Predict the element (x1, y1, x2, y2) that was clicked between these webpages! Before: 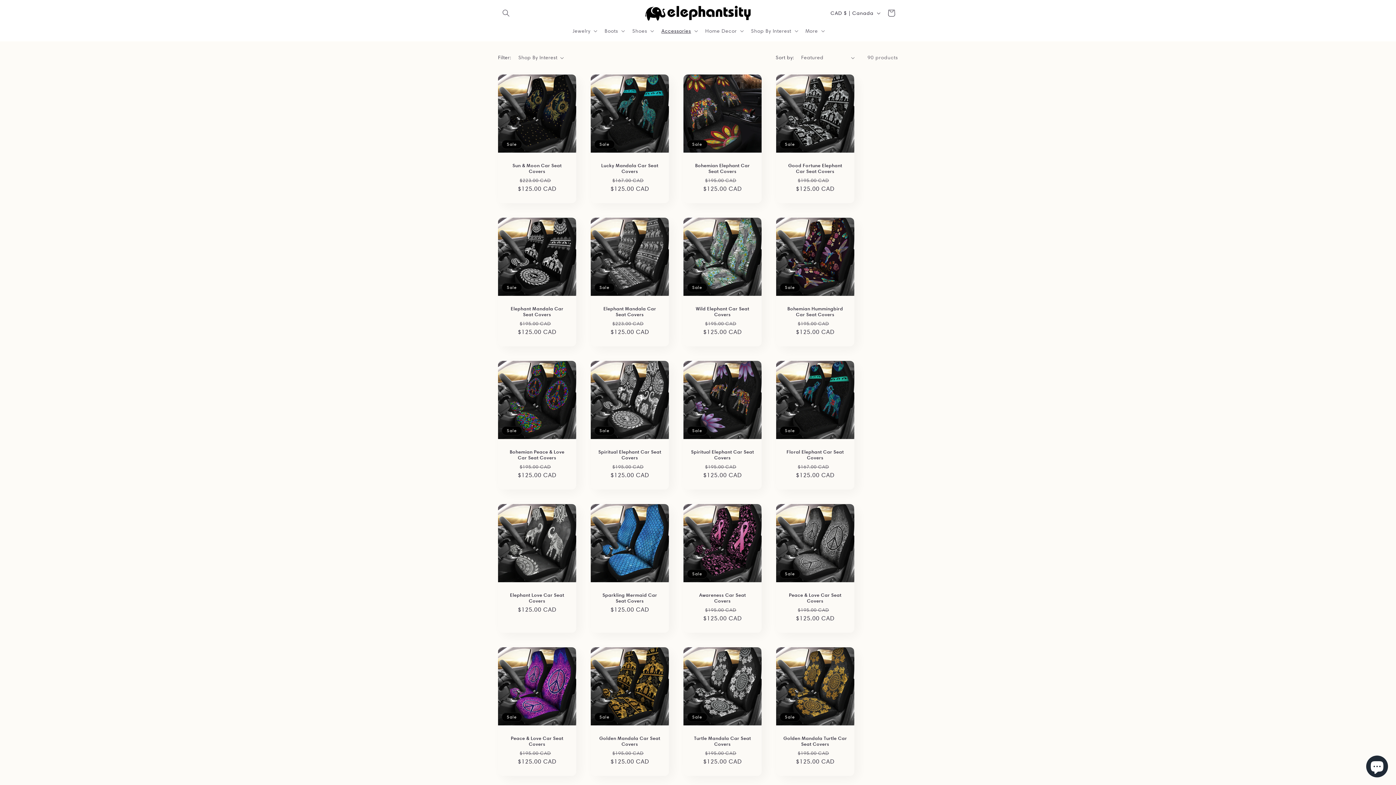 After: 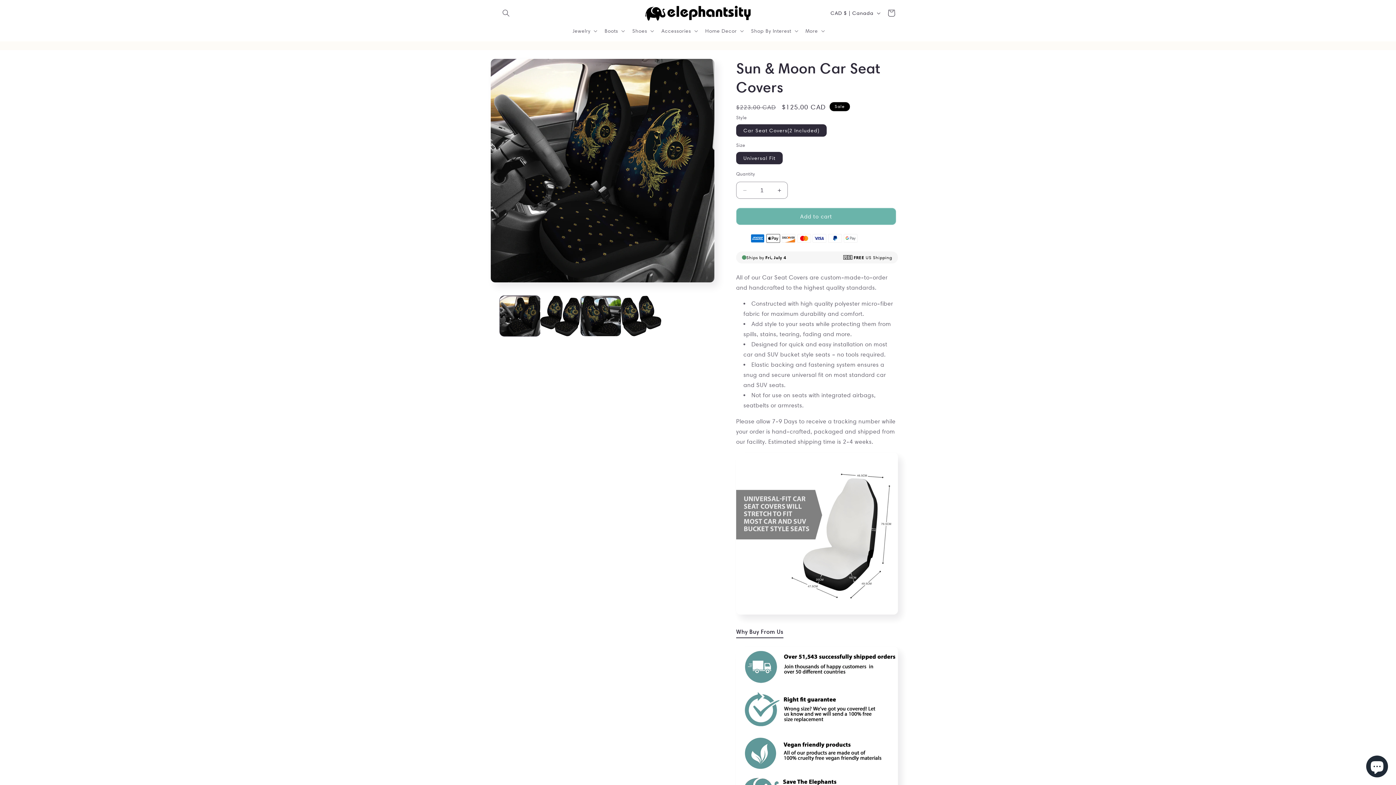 Action: bbox: (505, 162, 569, 174) label: Sun & Moon Car Seat Covers